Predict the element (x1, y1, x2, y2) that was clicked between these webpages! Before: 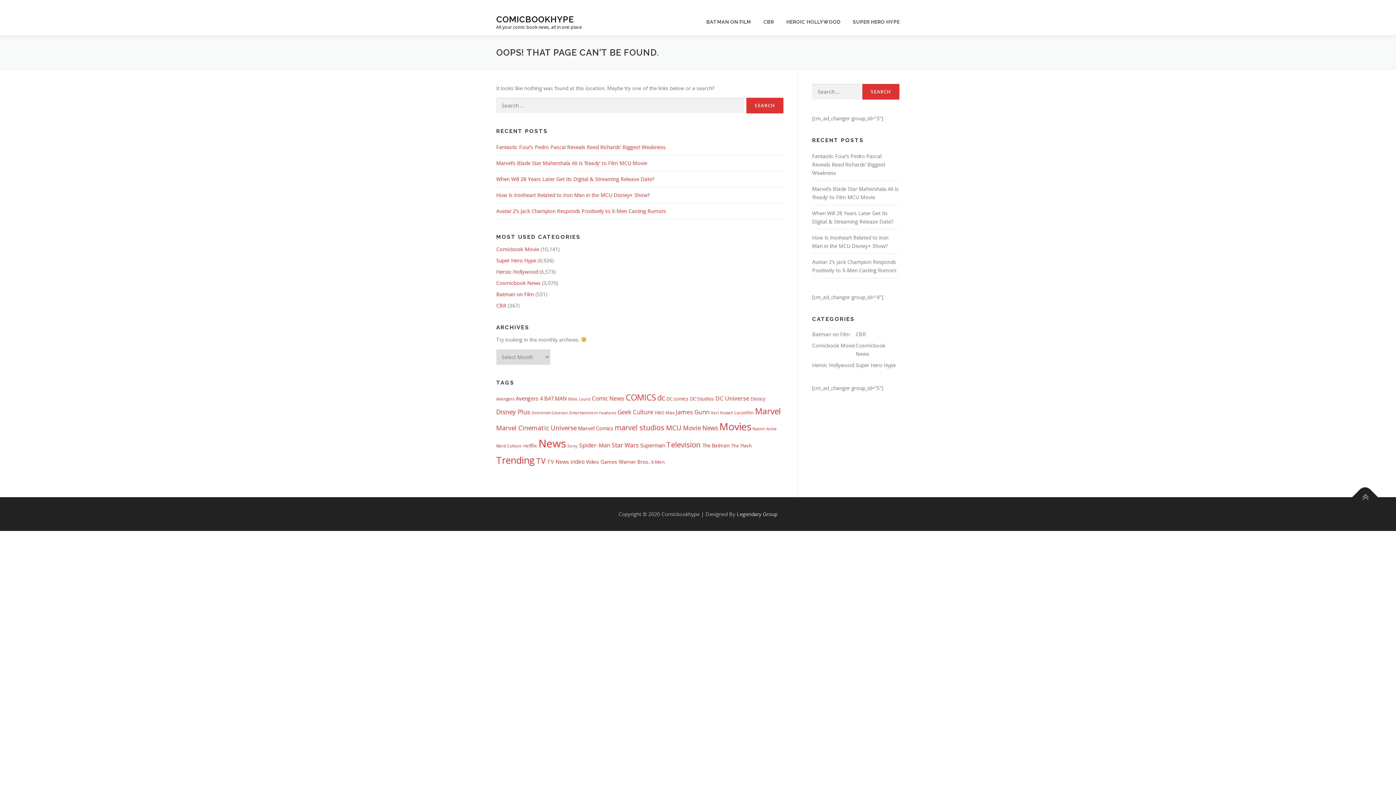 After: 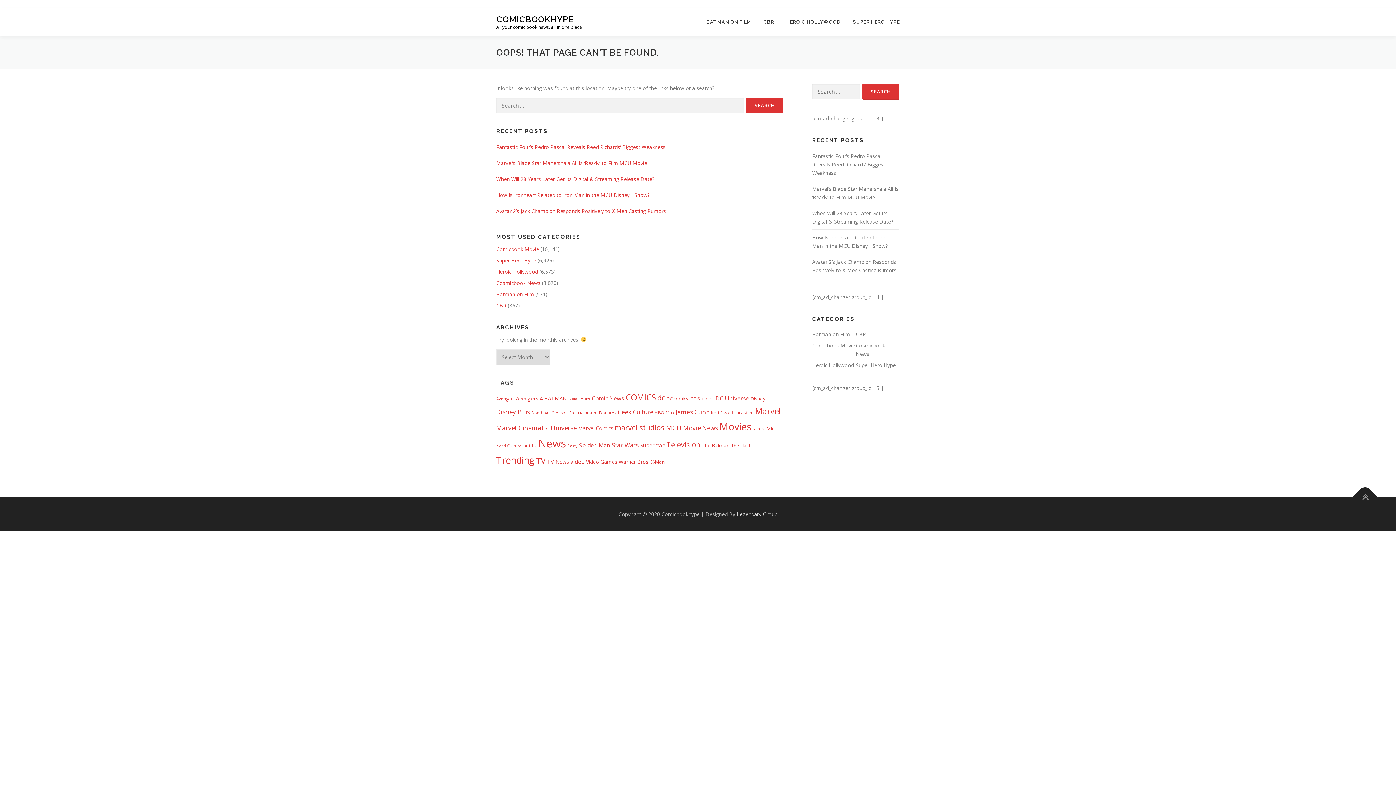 Action: label: Billie Lourd (257 items) bbox: (568, 396, 590, 401)